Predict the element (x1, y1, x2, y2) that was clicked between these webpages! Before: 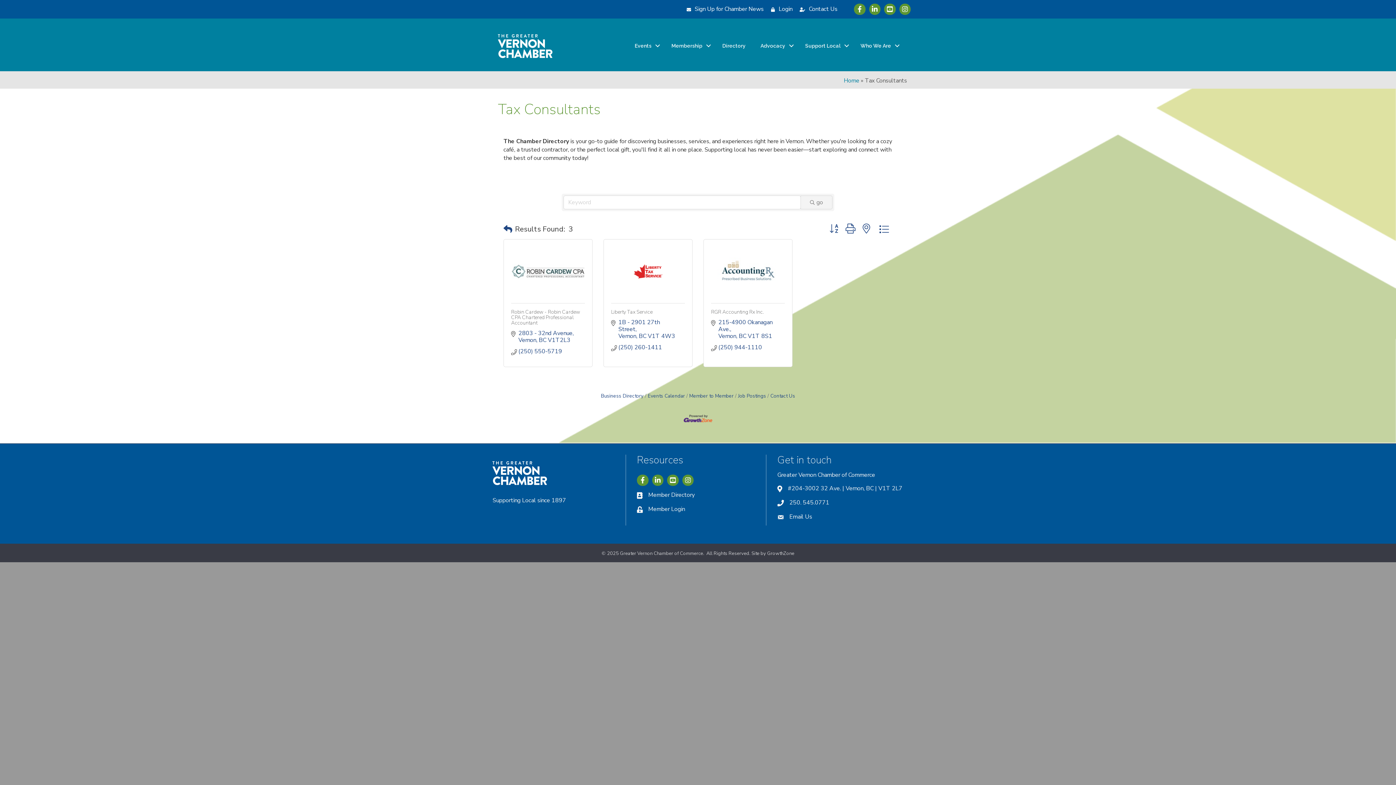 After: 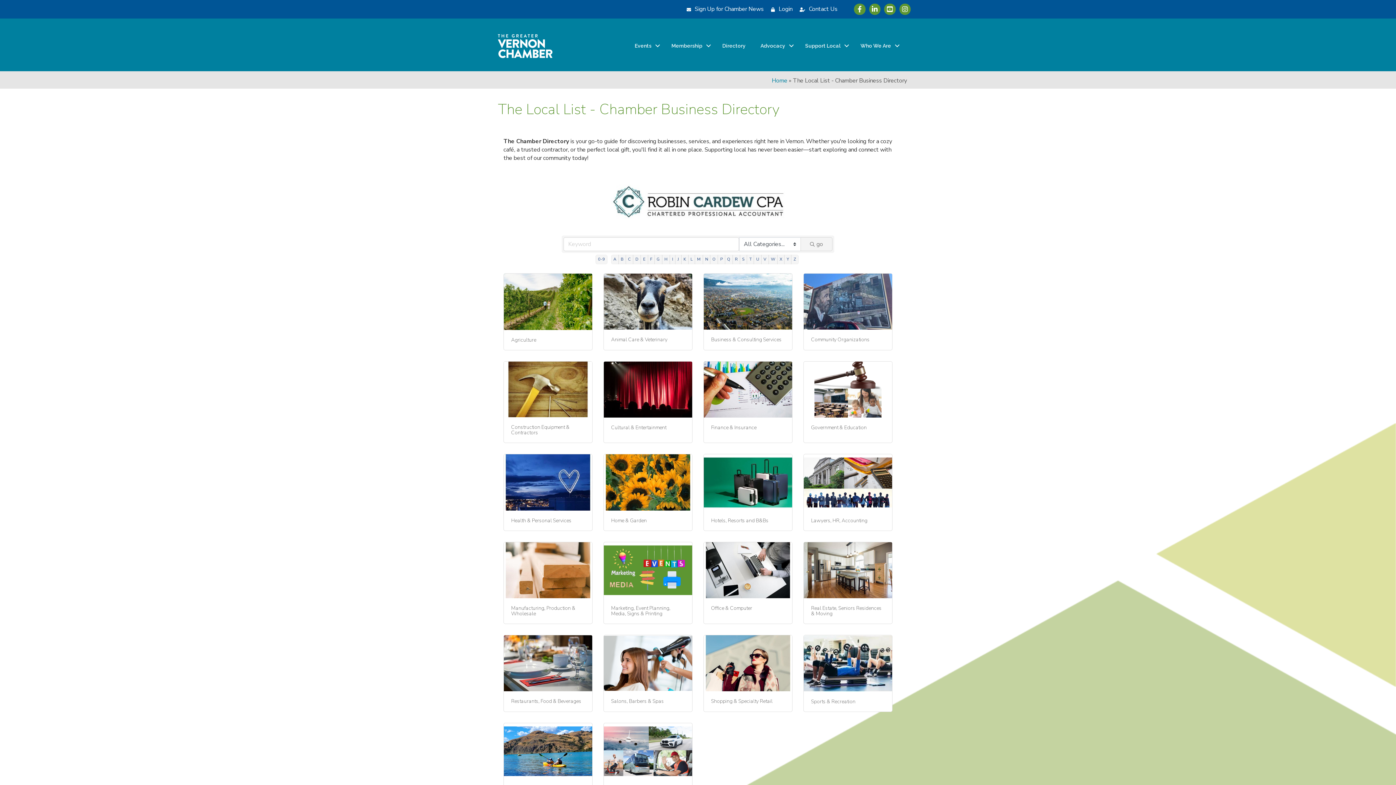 Action: bbox: (715, 38, 753, 53) label: Directory